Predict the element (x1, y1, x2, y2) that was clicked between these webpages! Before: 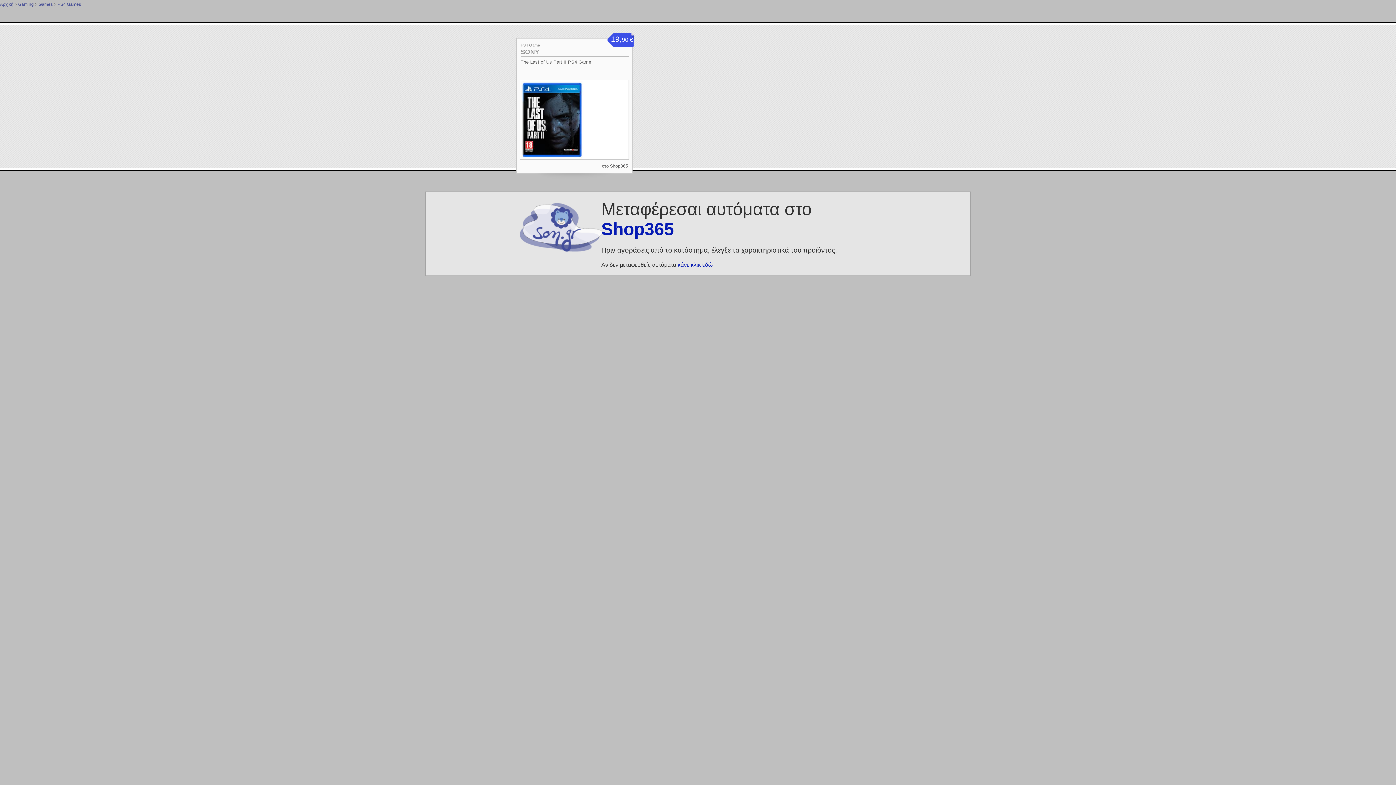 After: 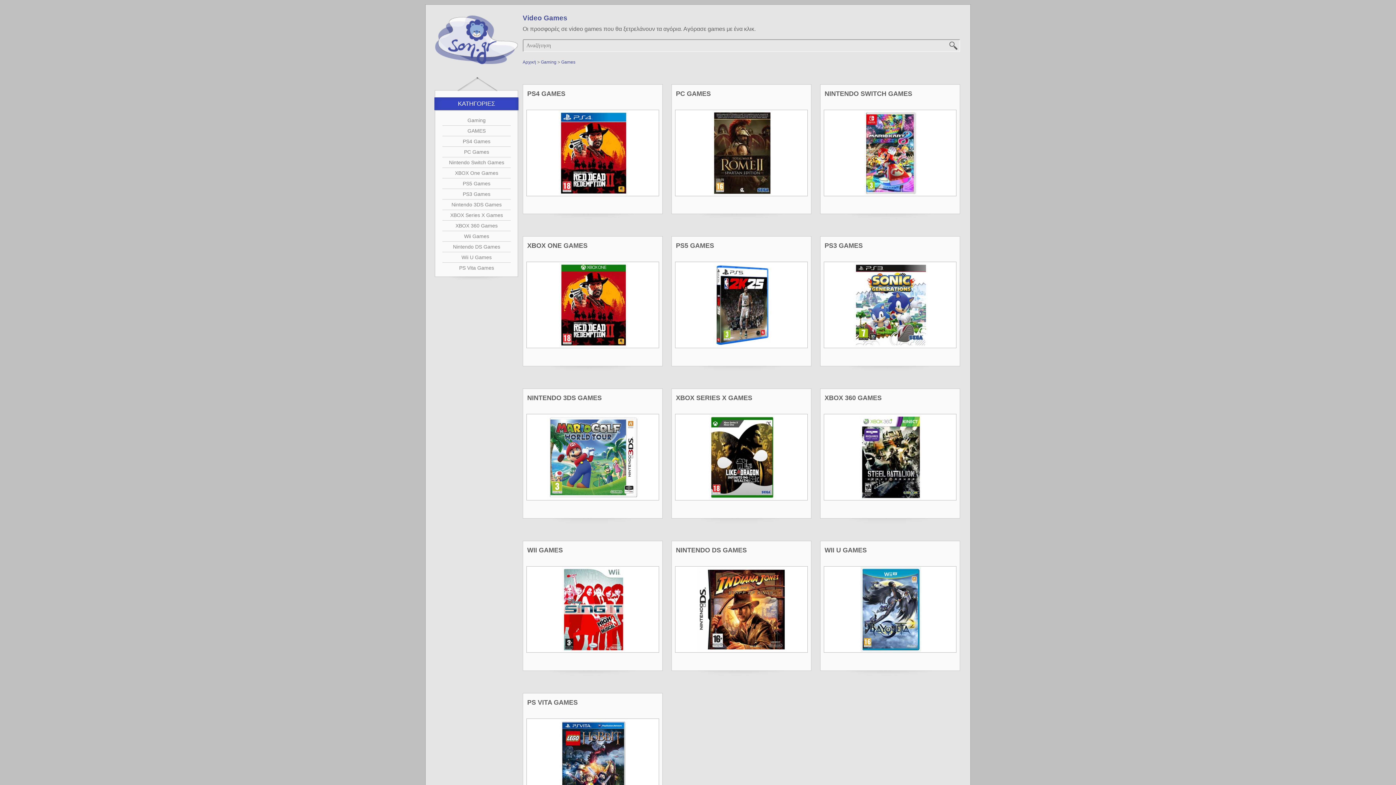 Action: bbox: (38, 1, 52, 6) label: Games